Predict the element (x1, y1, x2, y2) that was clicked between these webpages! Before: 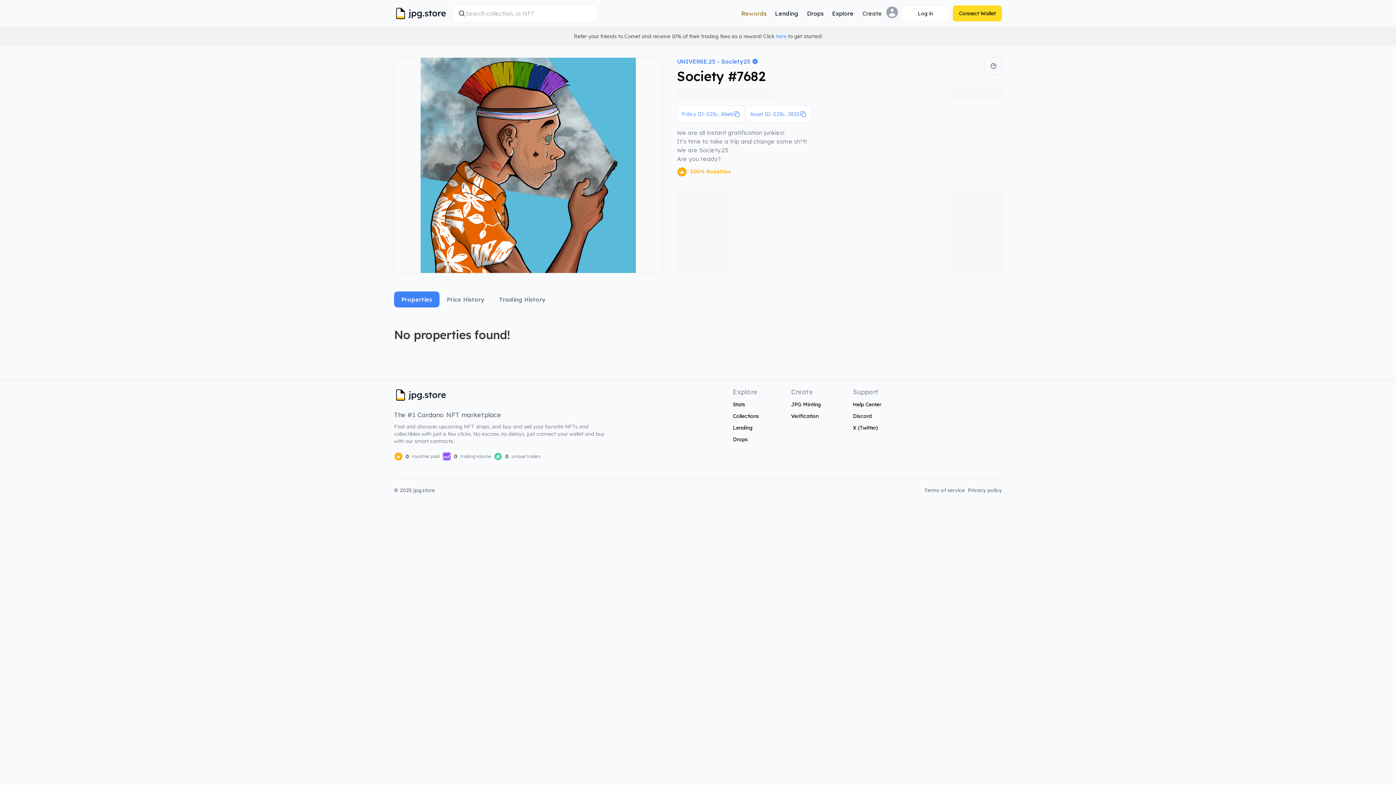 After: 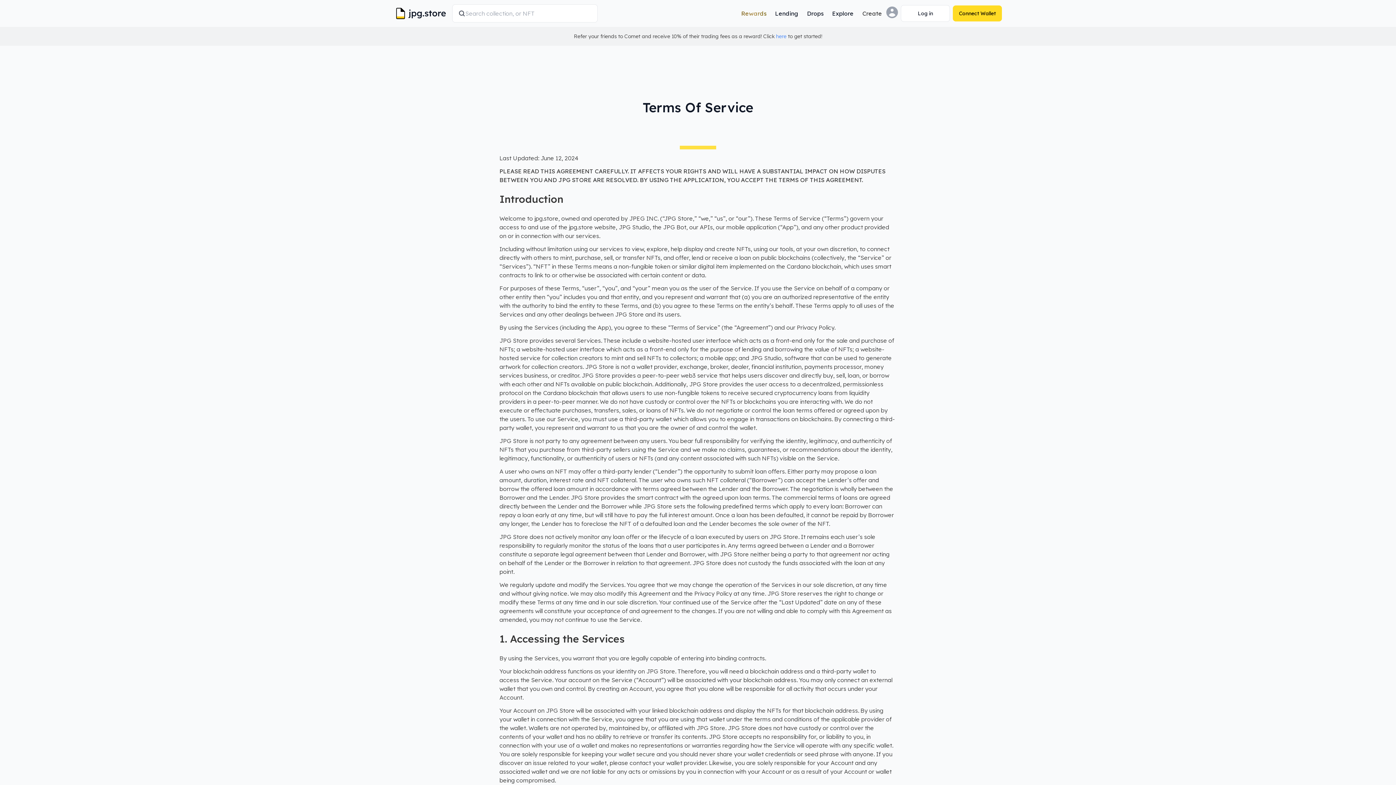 Action: label: Terms of service bbox: (924, 487, 968, 493)